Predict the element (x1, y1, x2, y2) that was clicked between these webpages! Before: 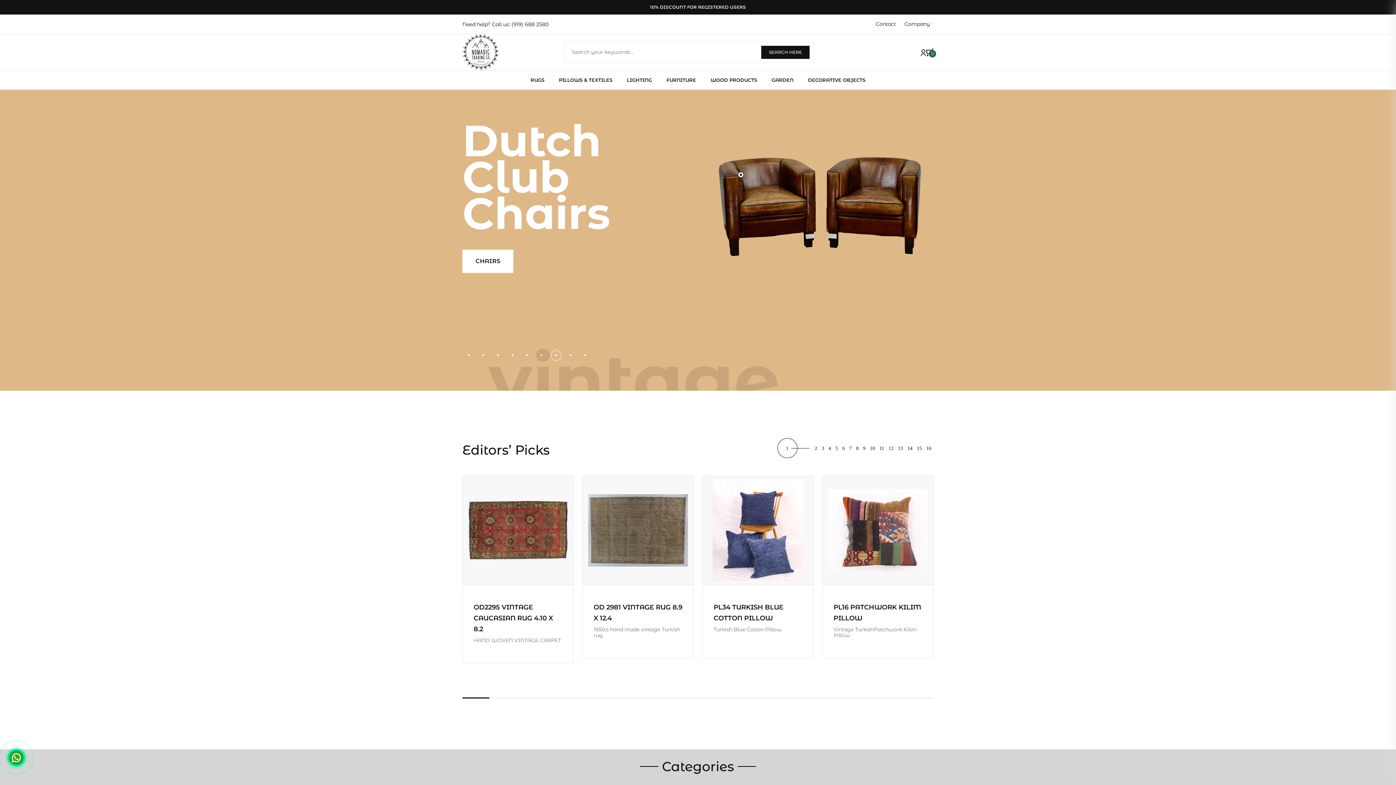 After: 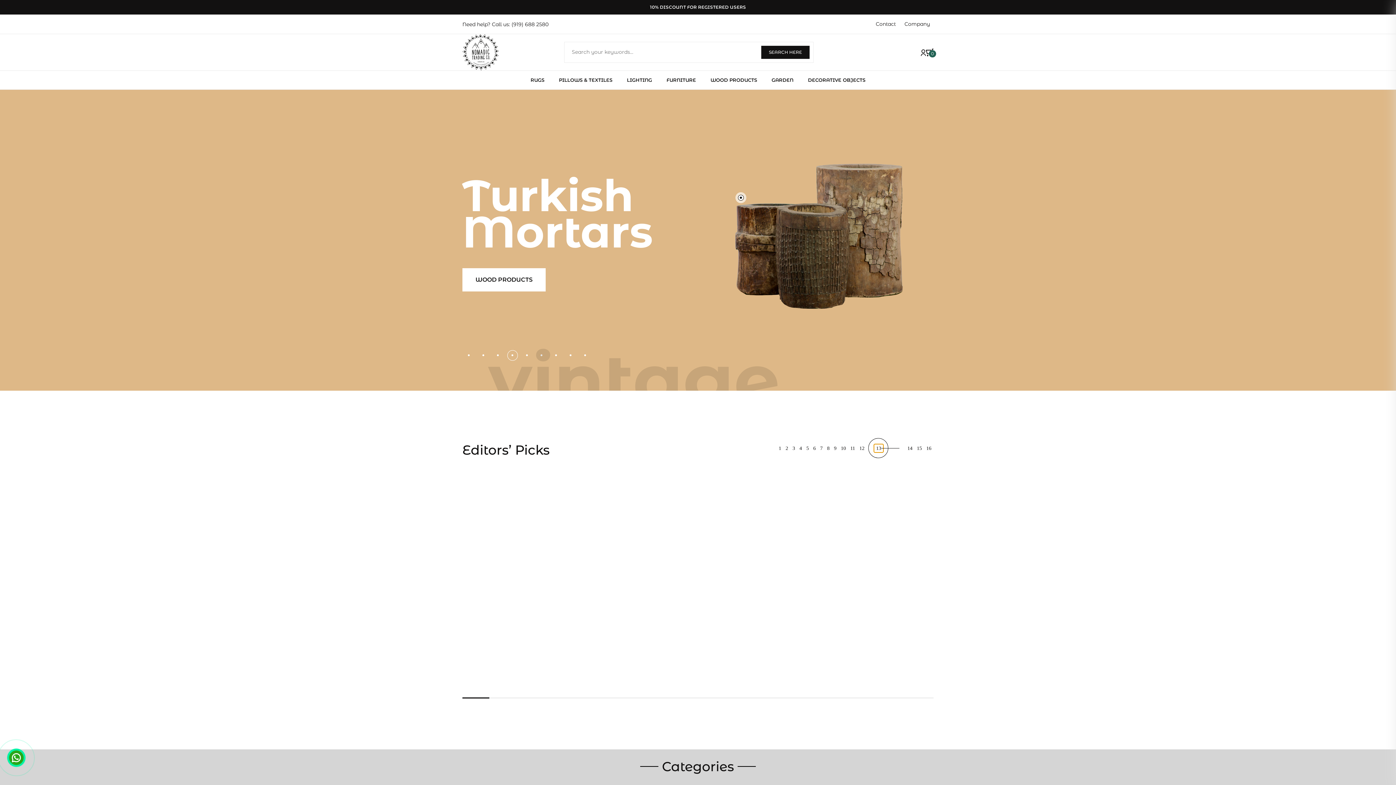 Action: label: 13 of 16 bbox: (896, 444, 905, 452)